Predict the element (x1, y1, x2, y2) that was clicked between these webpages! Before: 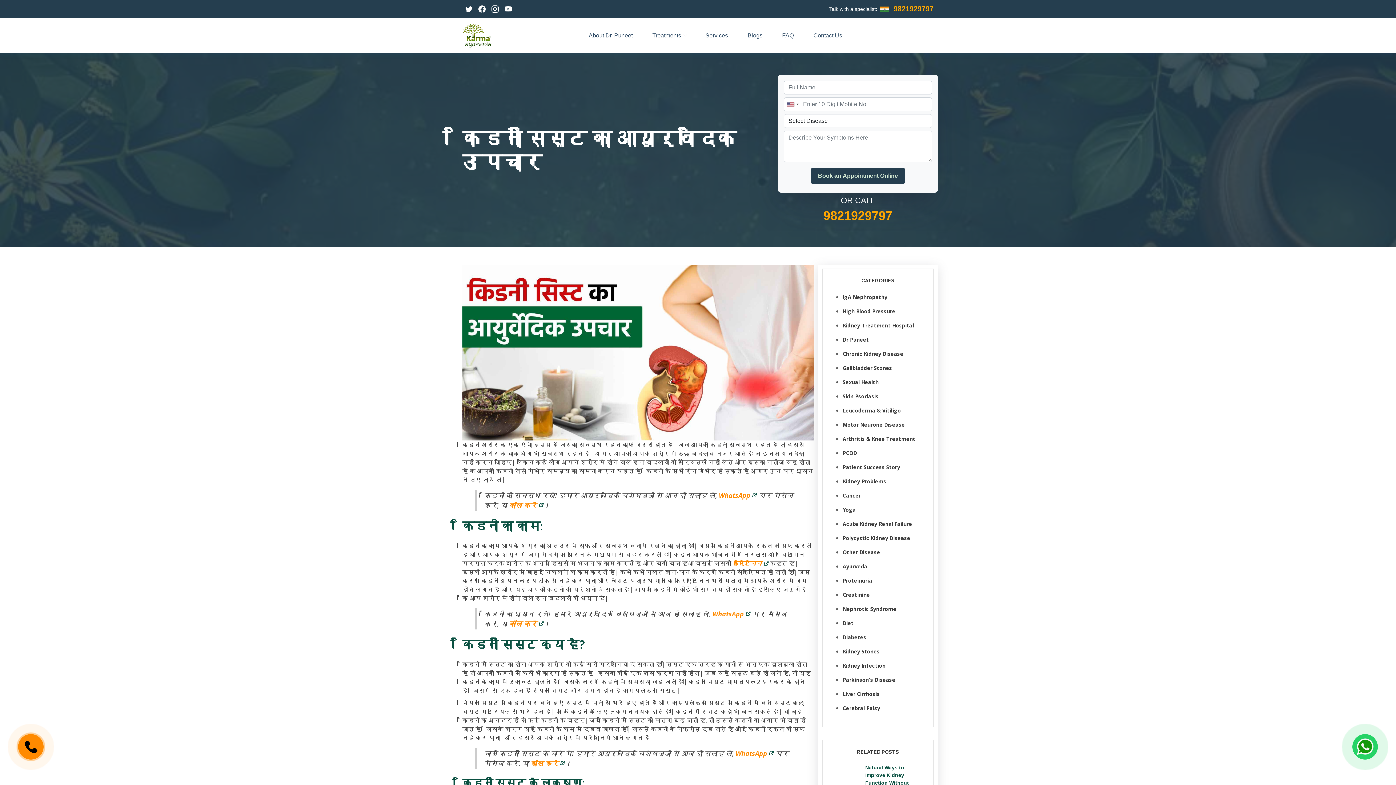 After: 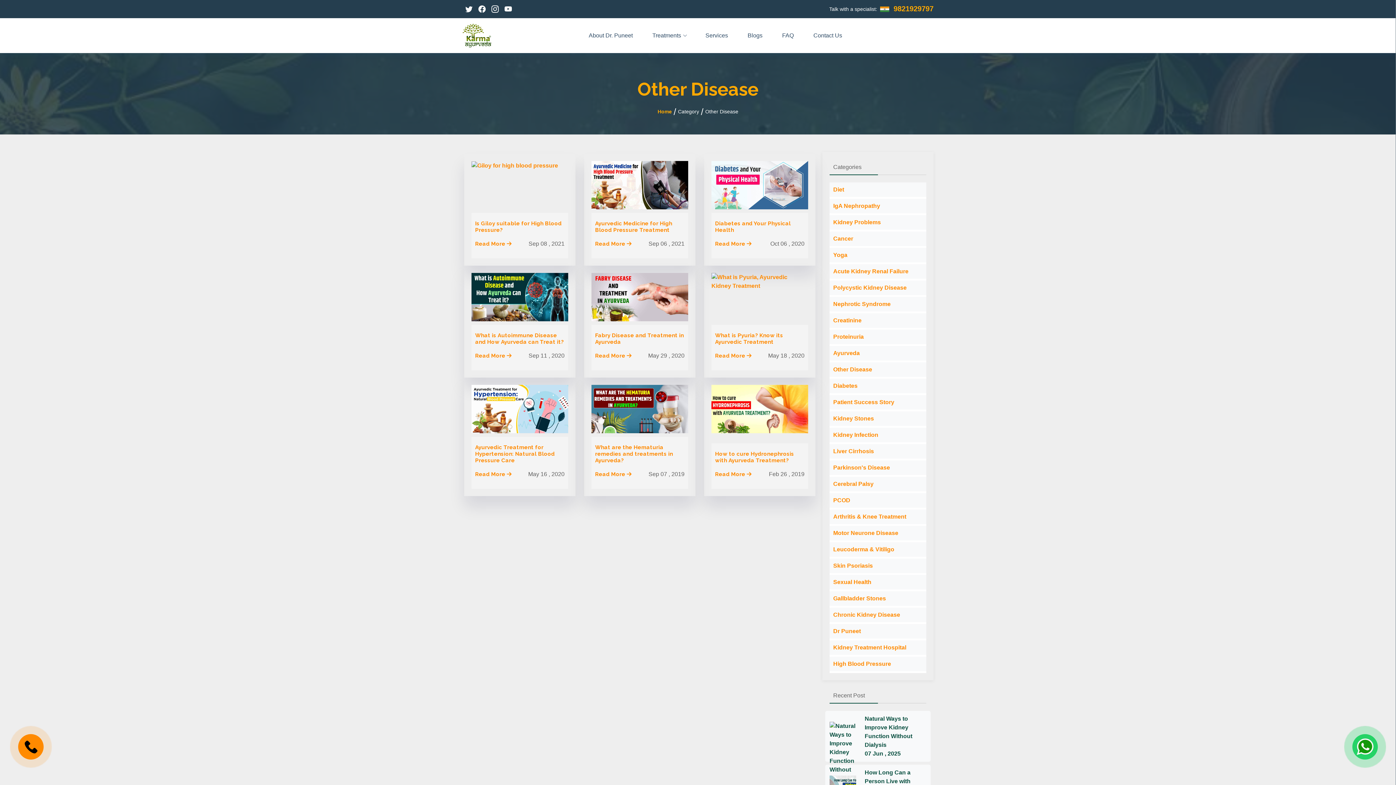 Action: bbox: (842, 549, 880, 556) label: Other Disease